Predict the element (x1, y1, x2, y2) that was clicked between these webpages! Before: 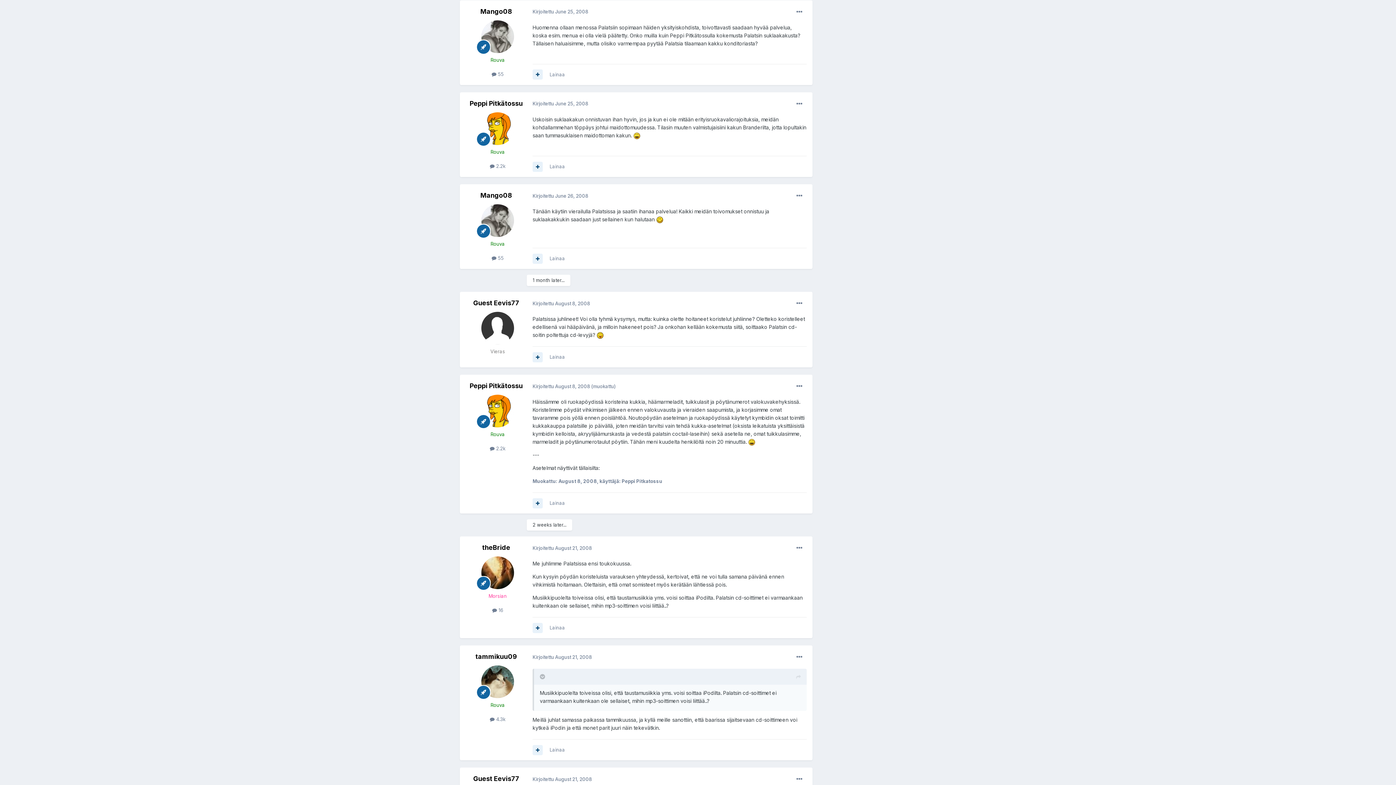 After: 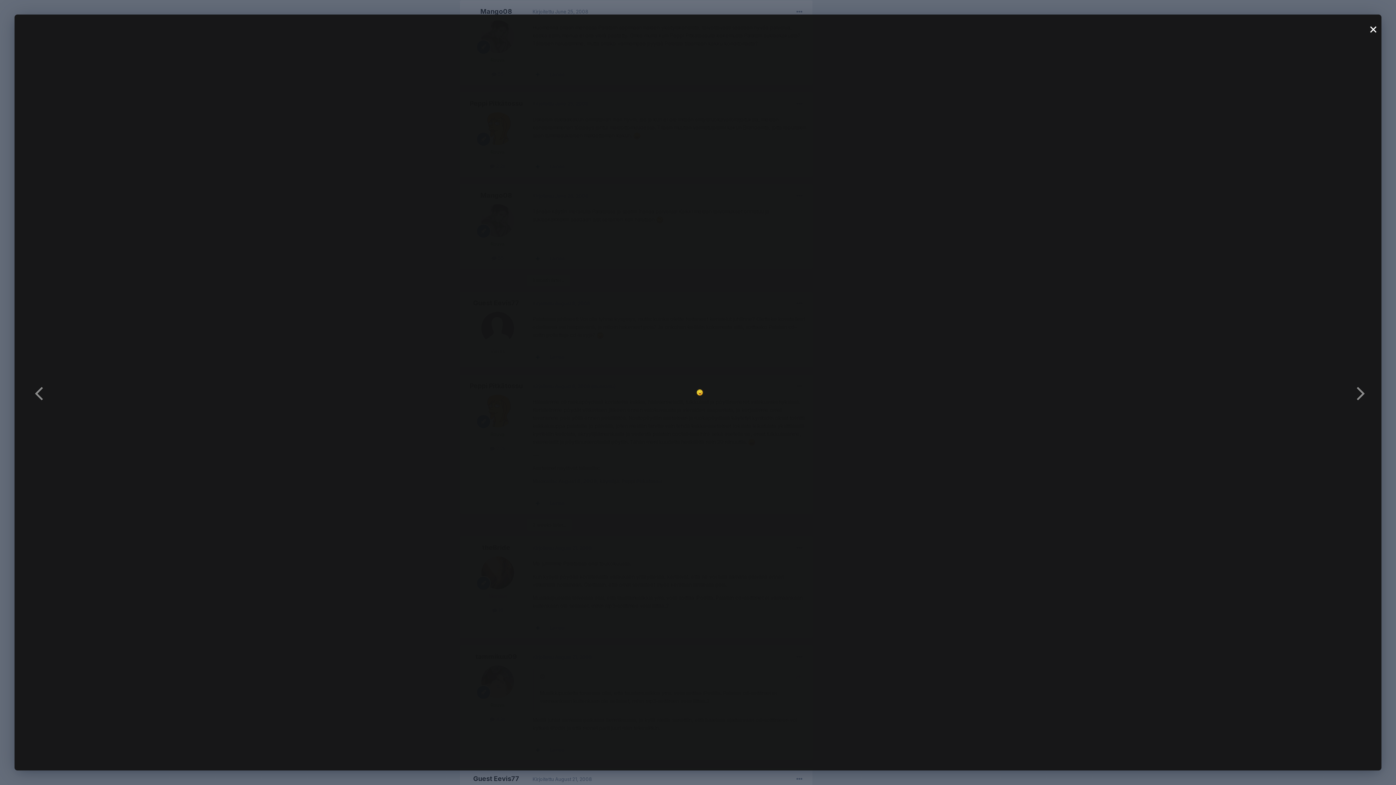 Action: bbox: (596, 332, 604, 338)